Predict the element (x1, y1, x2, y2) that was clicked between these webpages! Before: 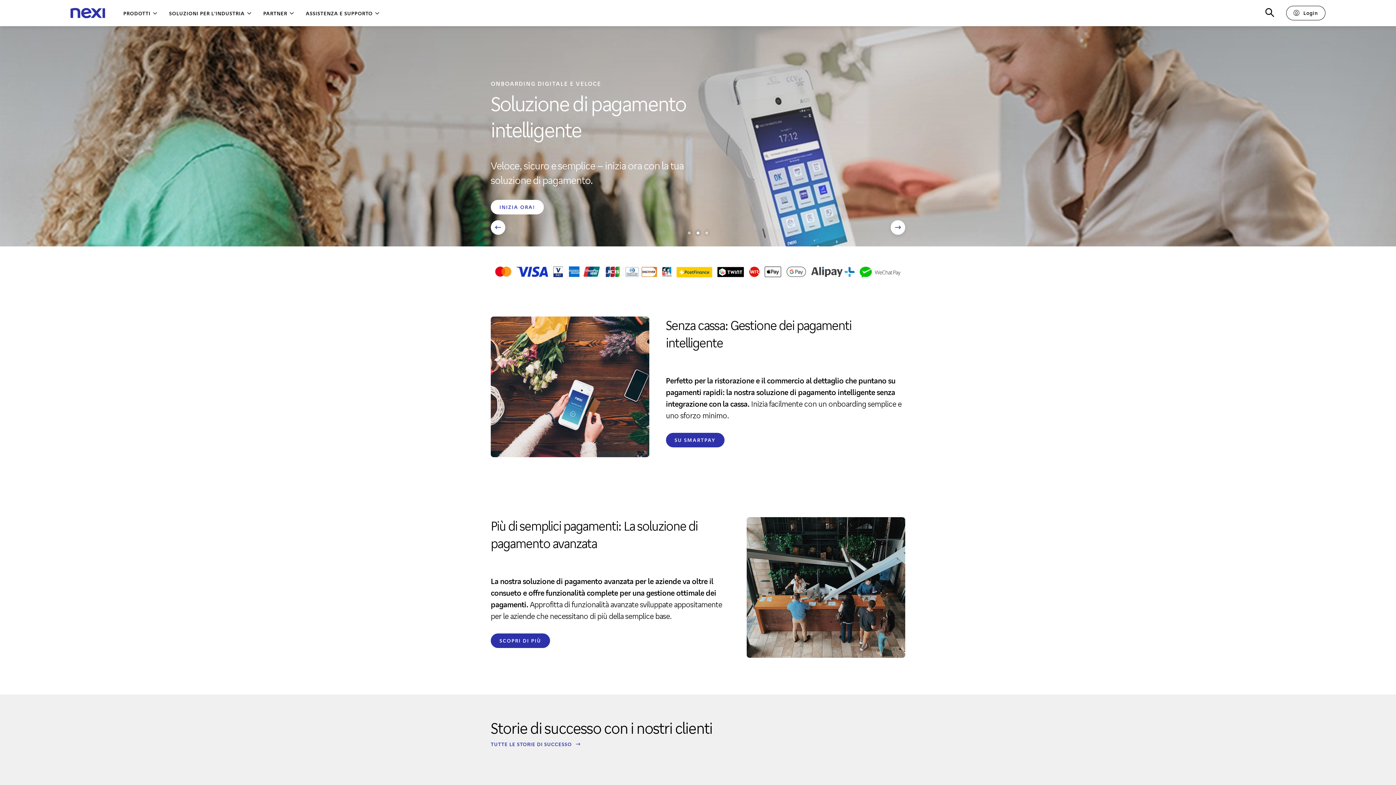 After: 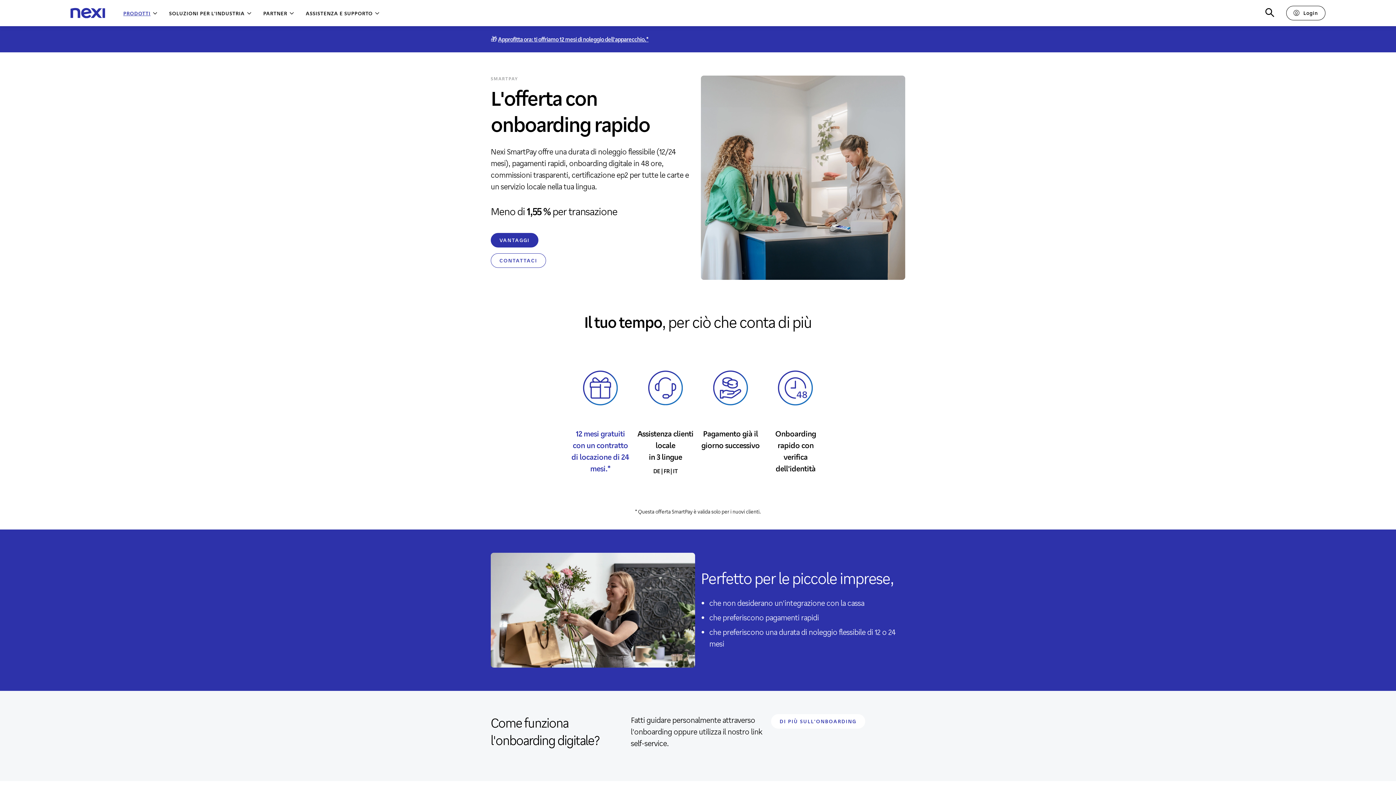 Action: label: SU SMARTPAY bbox: (666, 775, 724, 790)